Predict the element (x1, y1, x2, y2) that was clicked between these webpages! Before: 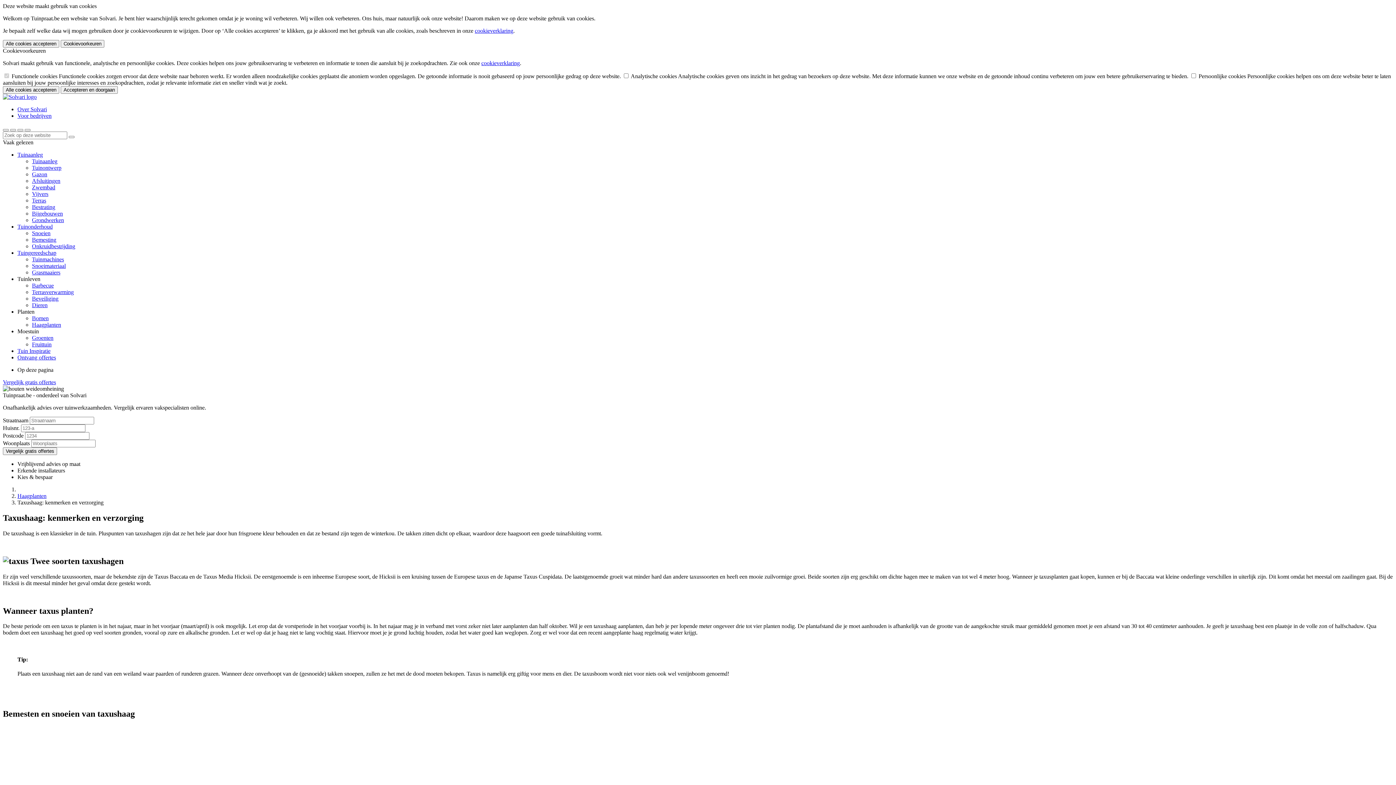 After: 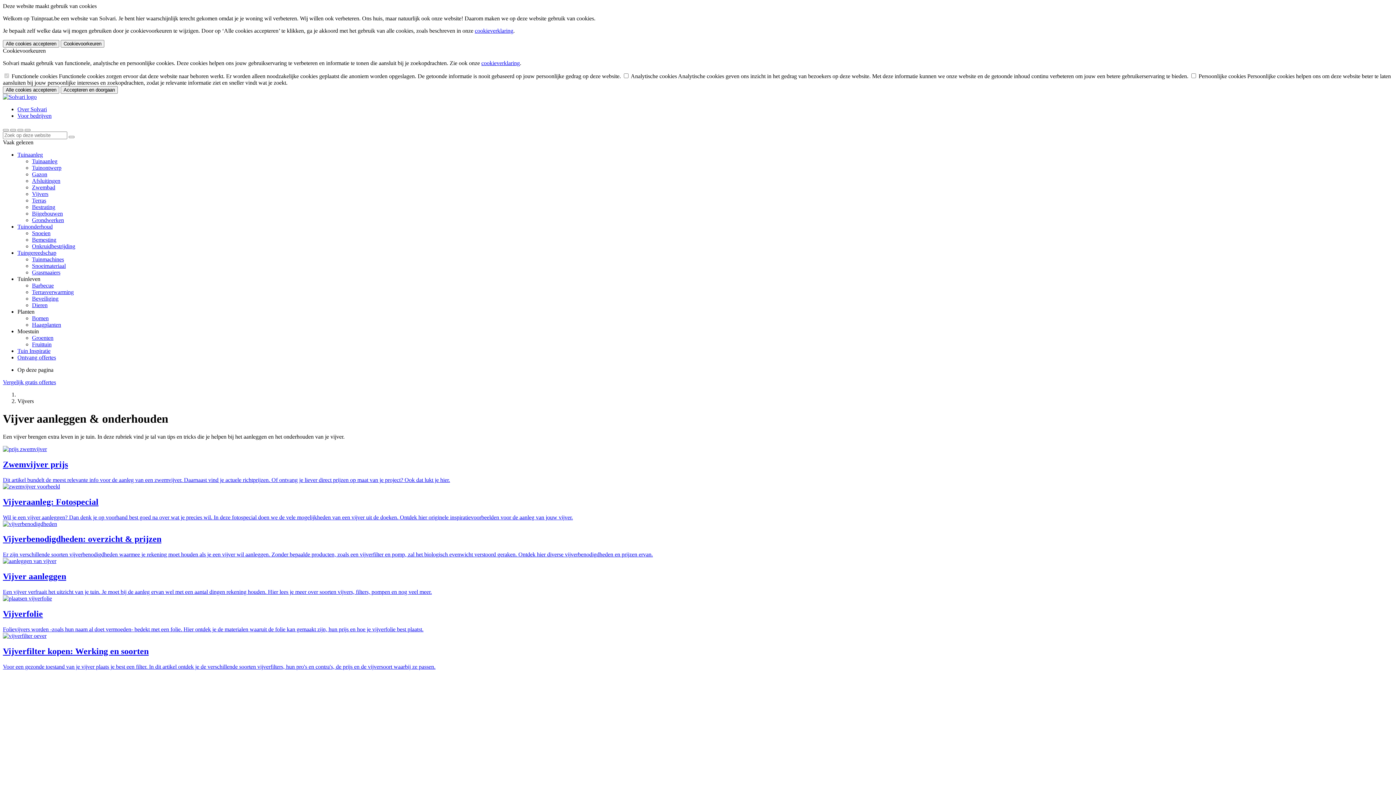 Action: label: Vijvers bbox: (32, 190, 48, 197)